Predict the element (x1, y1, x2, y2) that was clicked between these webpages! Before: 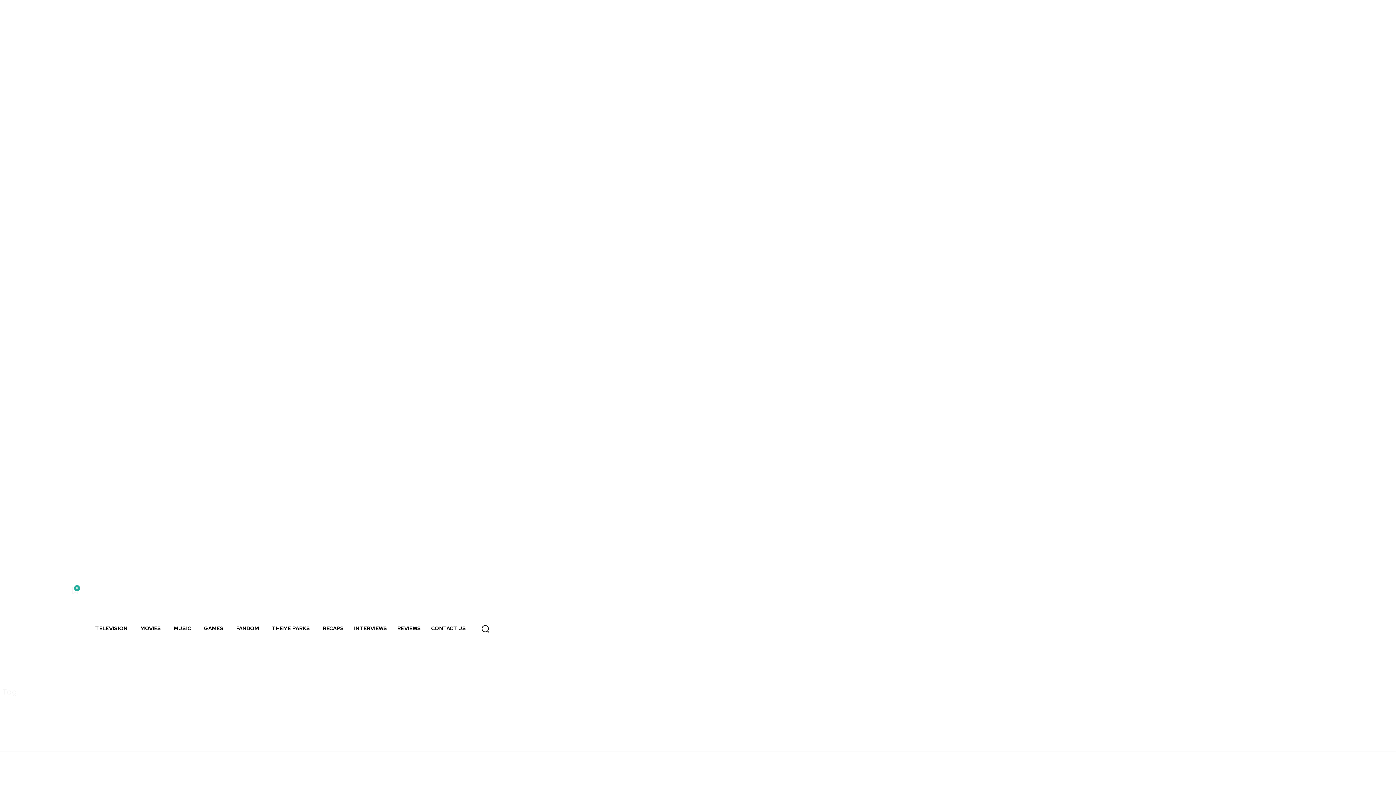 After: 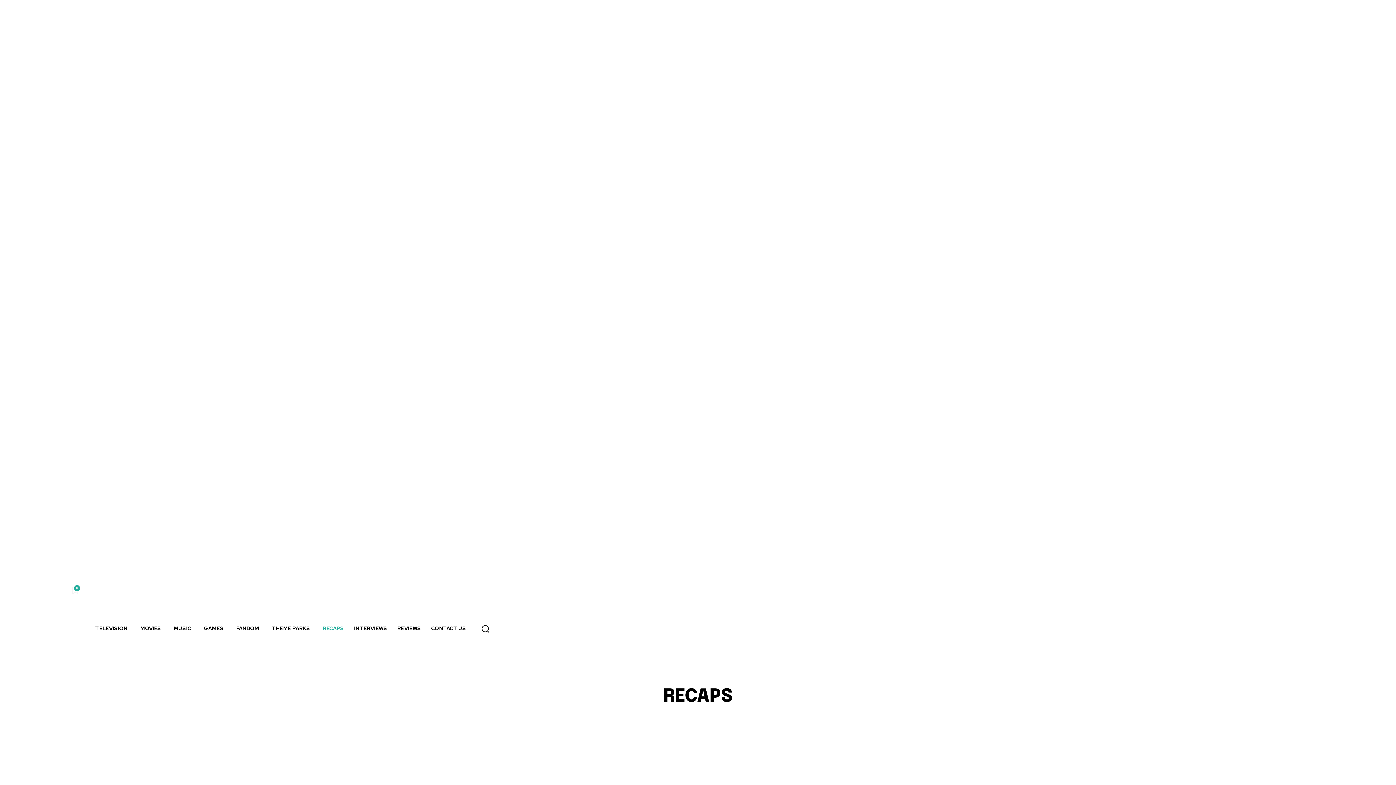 Action: bbox: (317, 614, 349, 643) label: RECAPS